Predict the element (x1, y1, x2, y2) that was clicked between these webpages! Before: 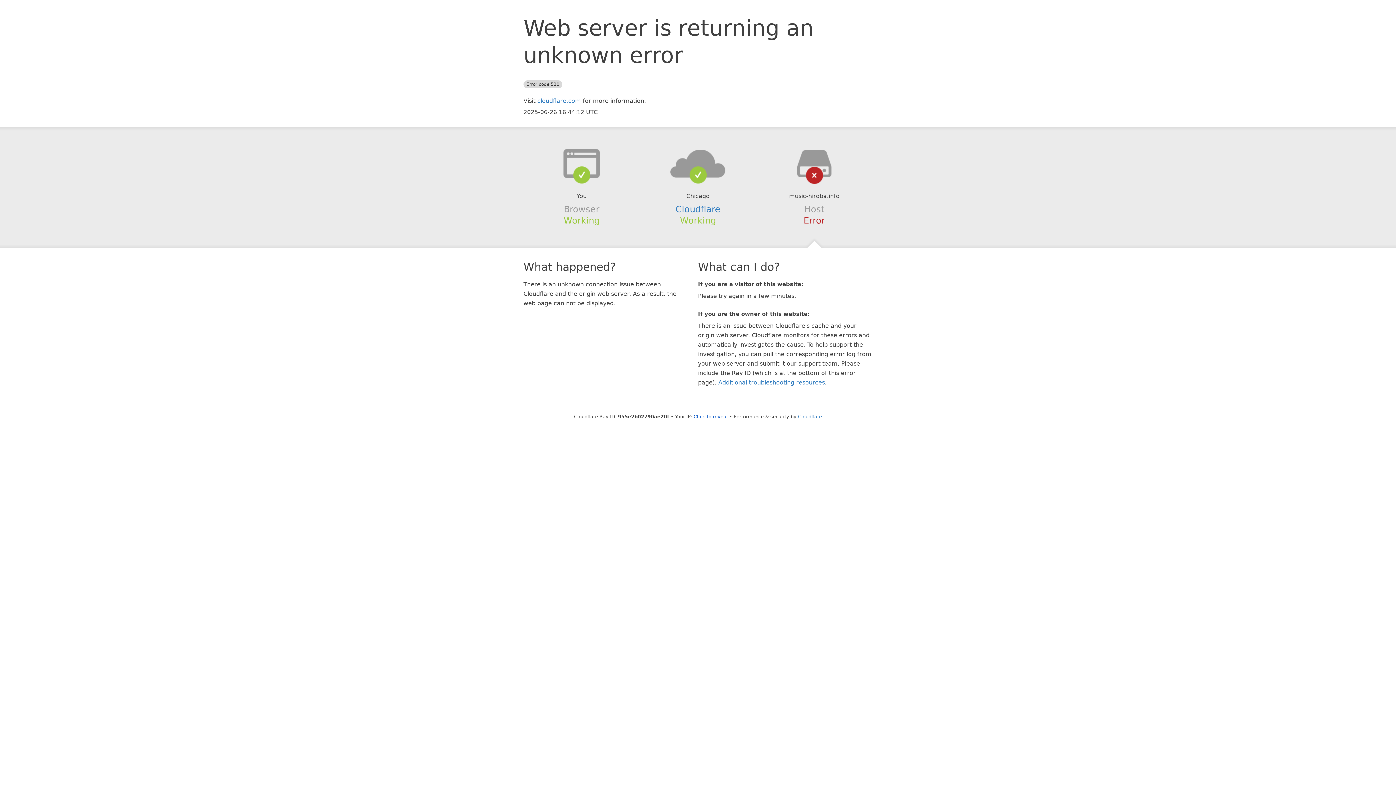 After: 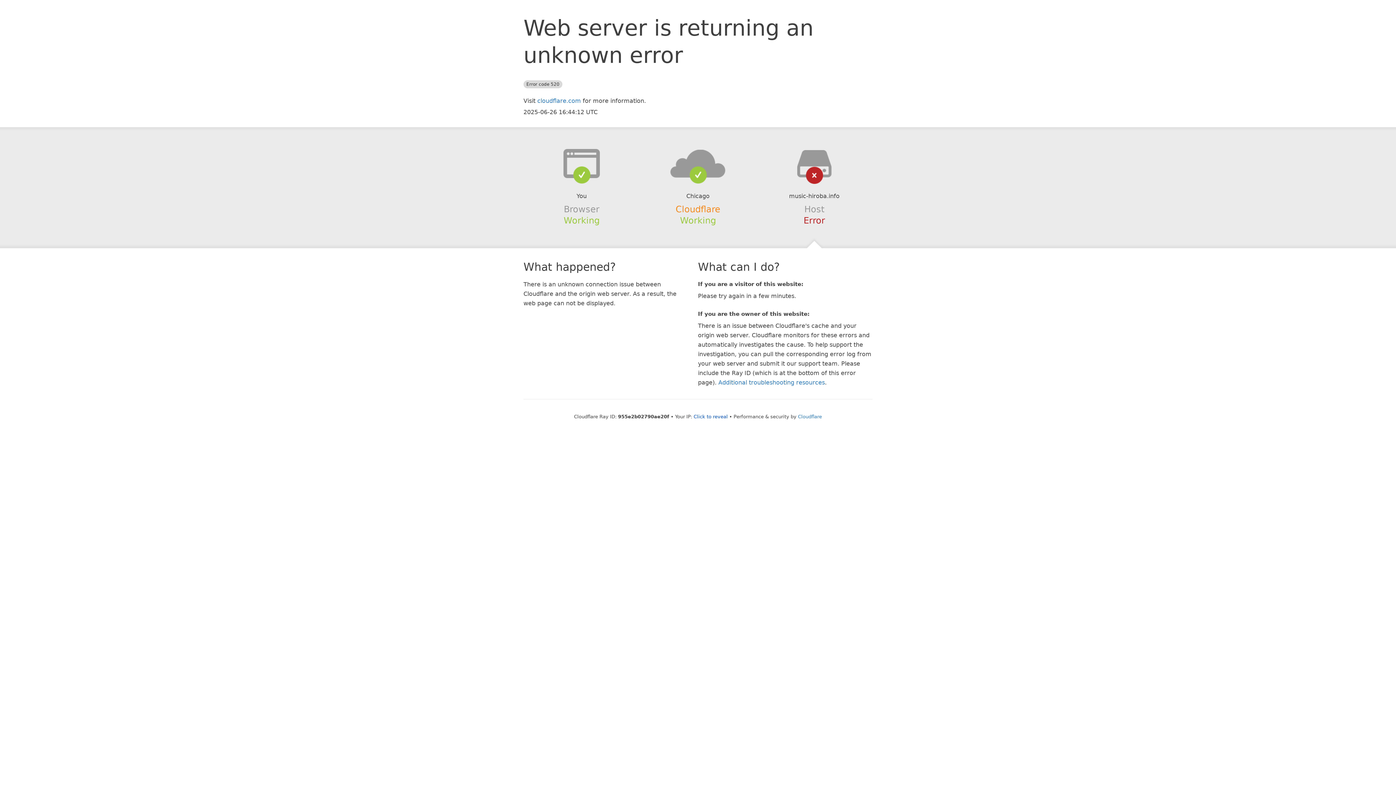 Action: bbox: (675, 204, 720, 214) label: Cloudflare